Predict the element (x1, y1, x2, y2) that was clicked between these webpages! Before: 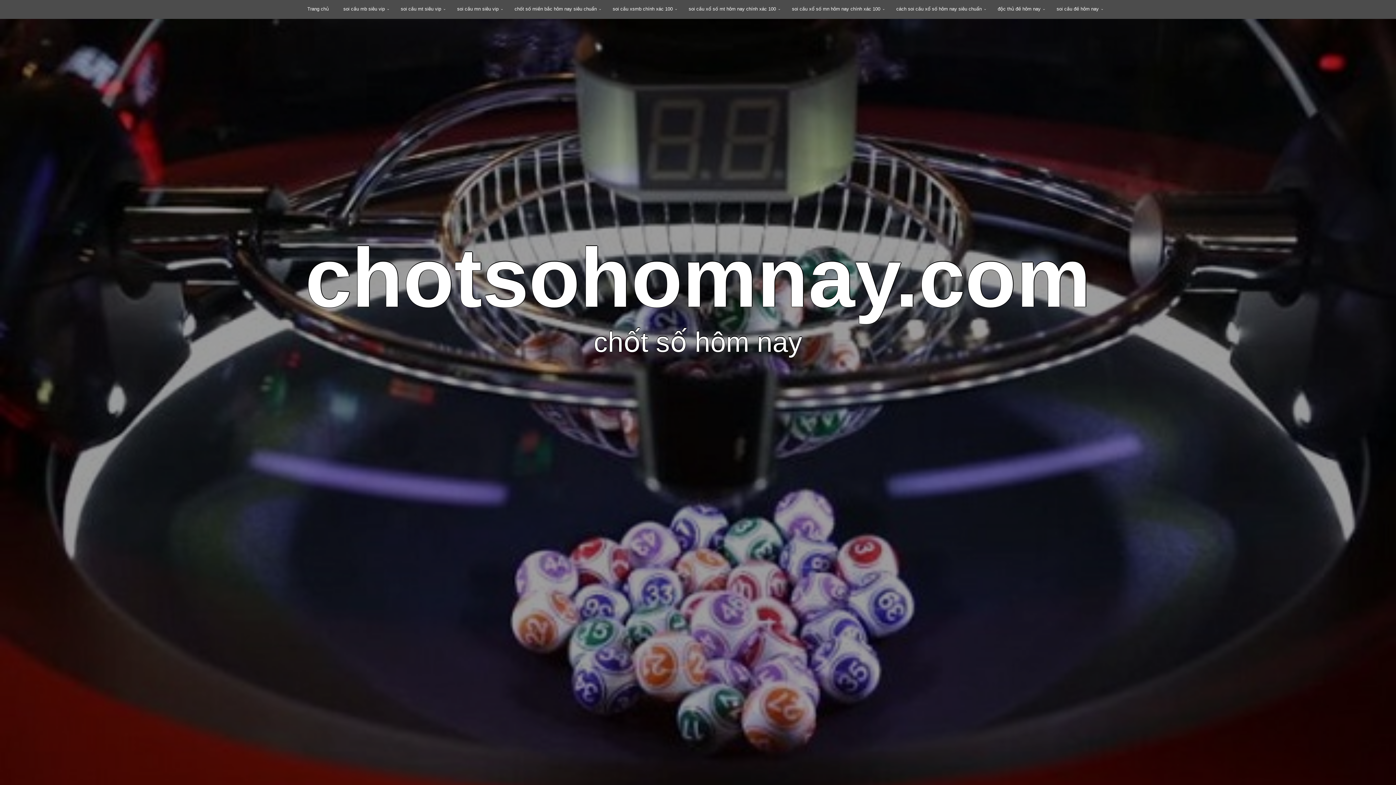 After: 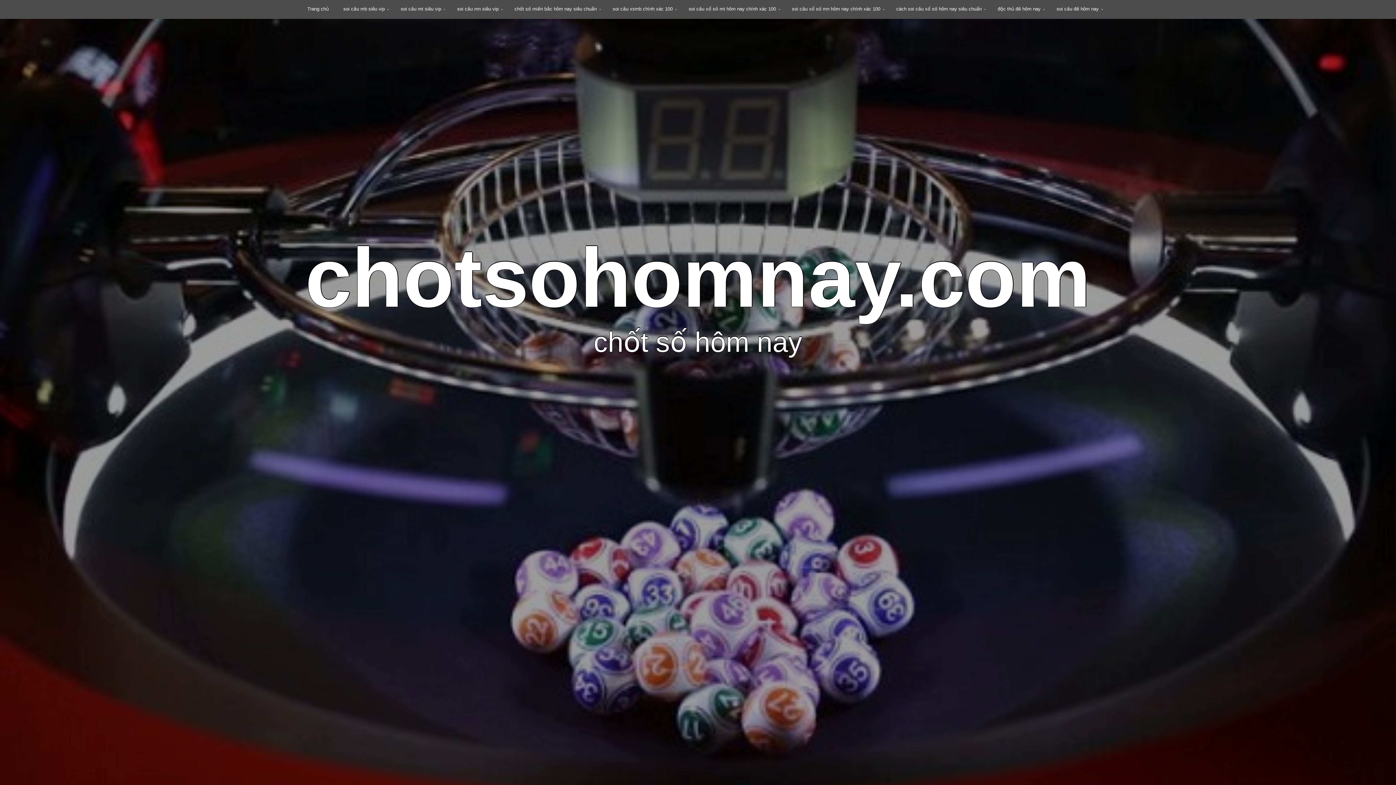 Action: label: cách soi cầu xổ số hôm nay siêu chuẩn bbox: (890, 1, 989, 16)